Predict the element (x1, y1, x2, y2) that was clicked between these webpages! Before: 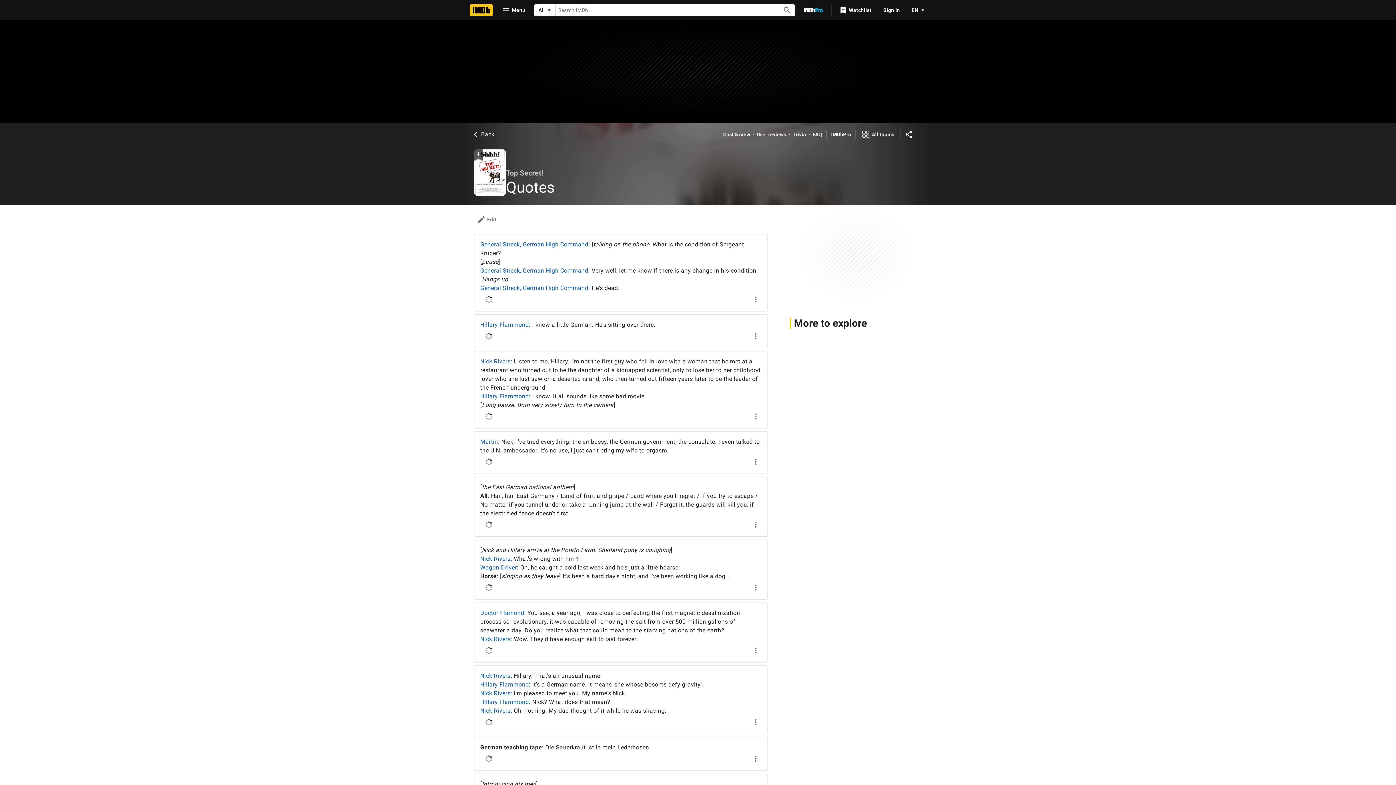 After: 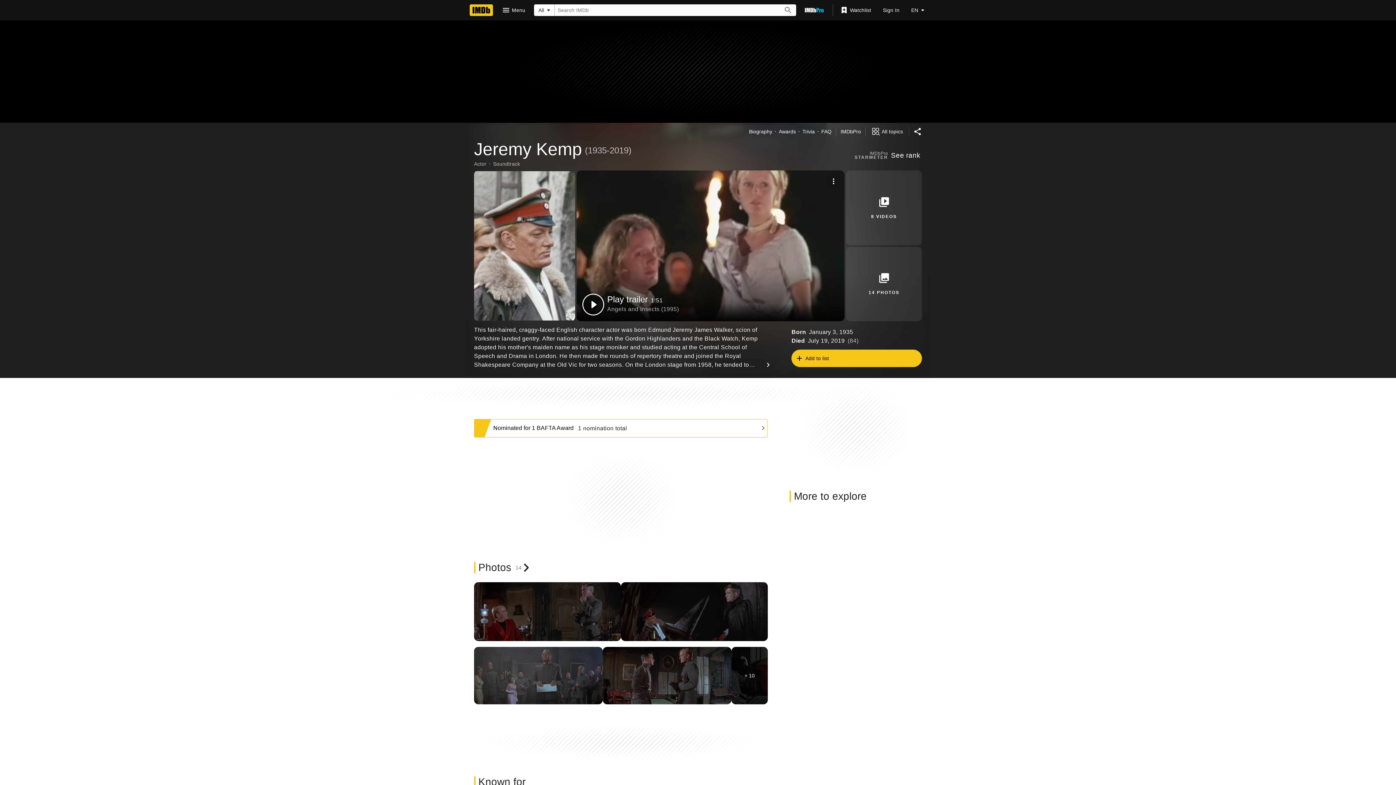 Action: label: General Streck, German High Command bbox: (480, 267, 588, 274)